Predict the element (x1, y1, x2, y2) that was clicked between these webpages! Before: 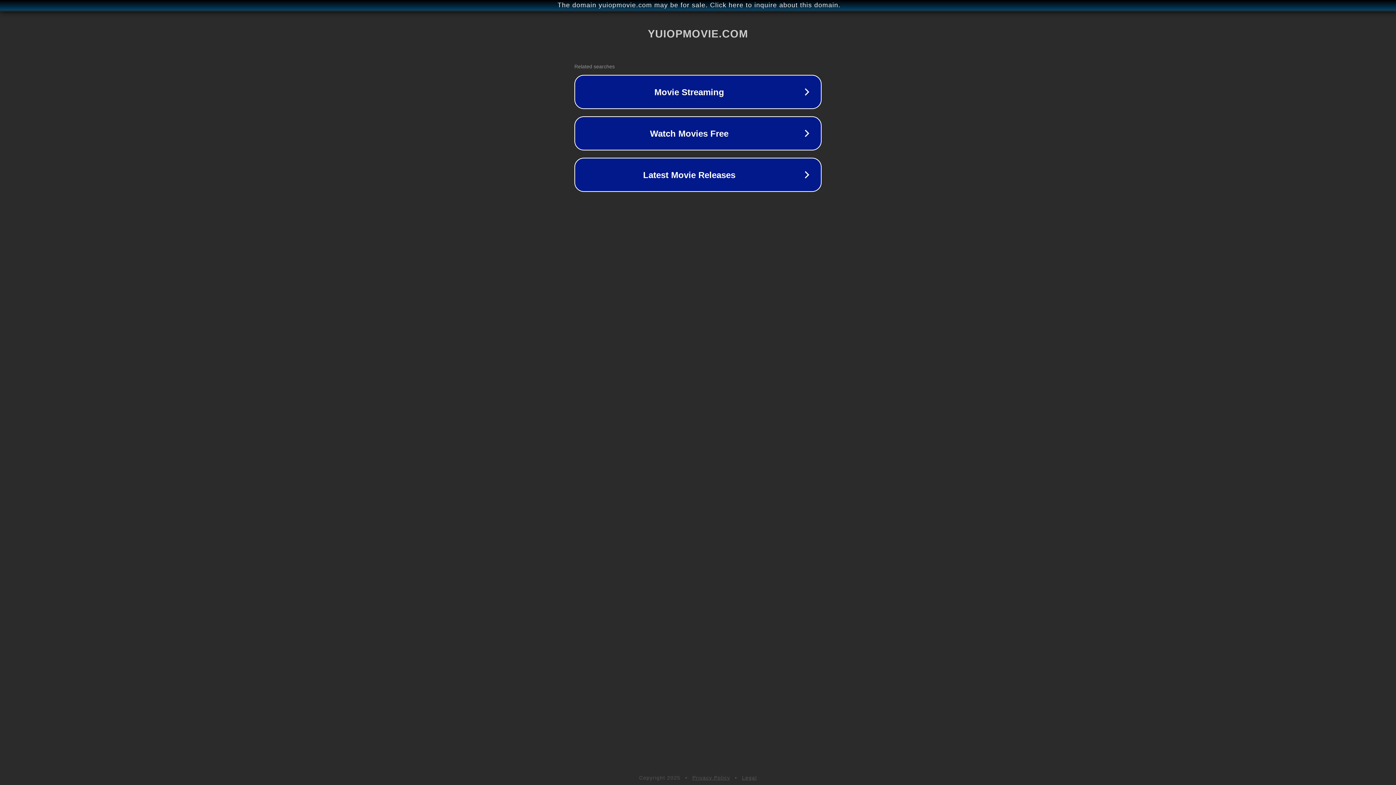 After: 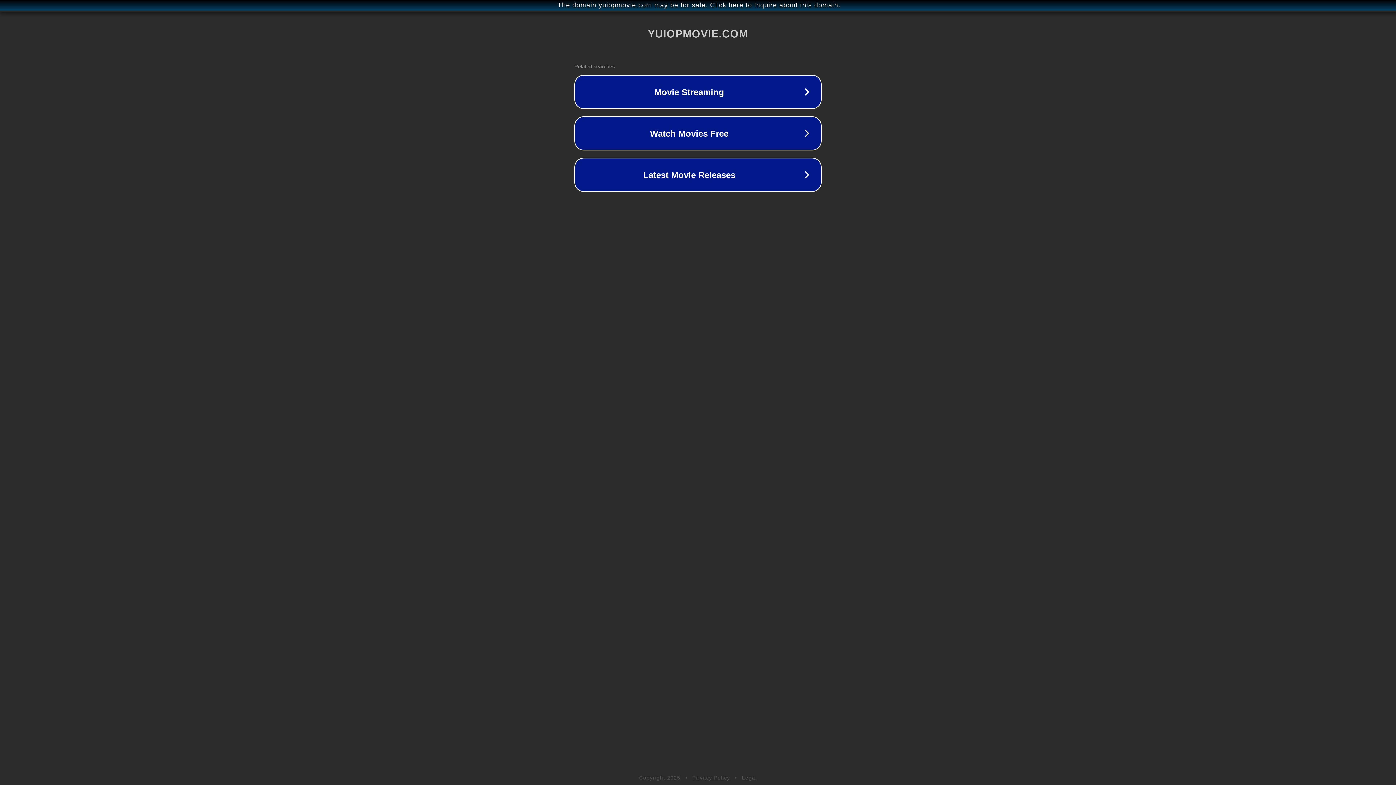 Action: label: Legal bbox: (742, 775, 757, 781)